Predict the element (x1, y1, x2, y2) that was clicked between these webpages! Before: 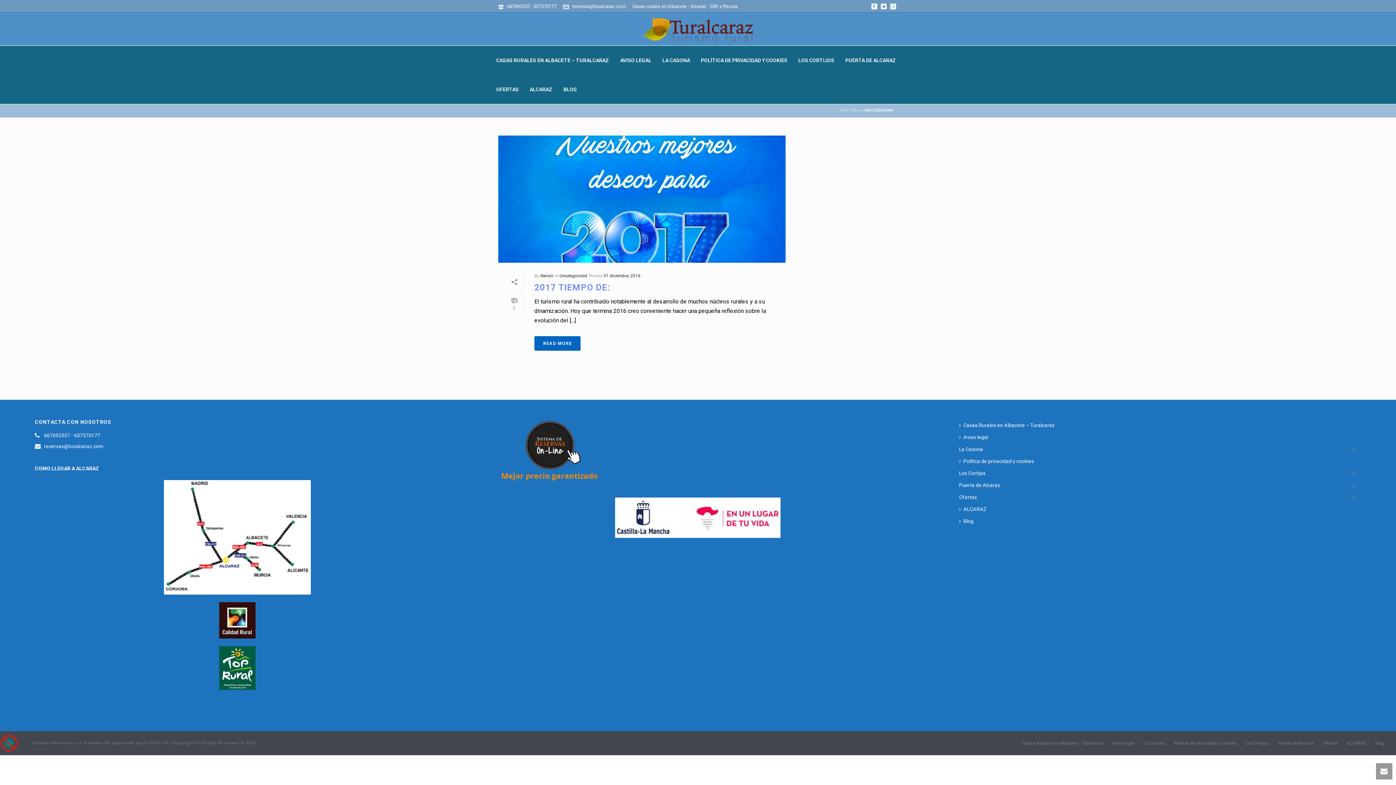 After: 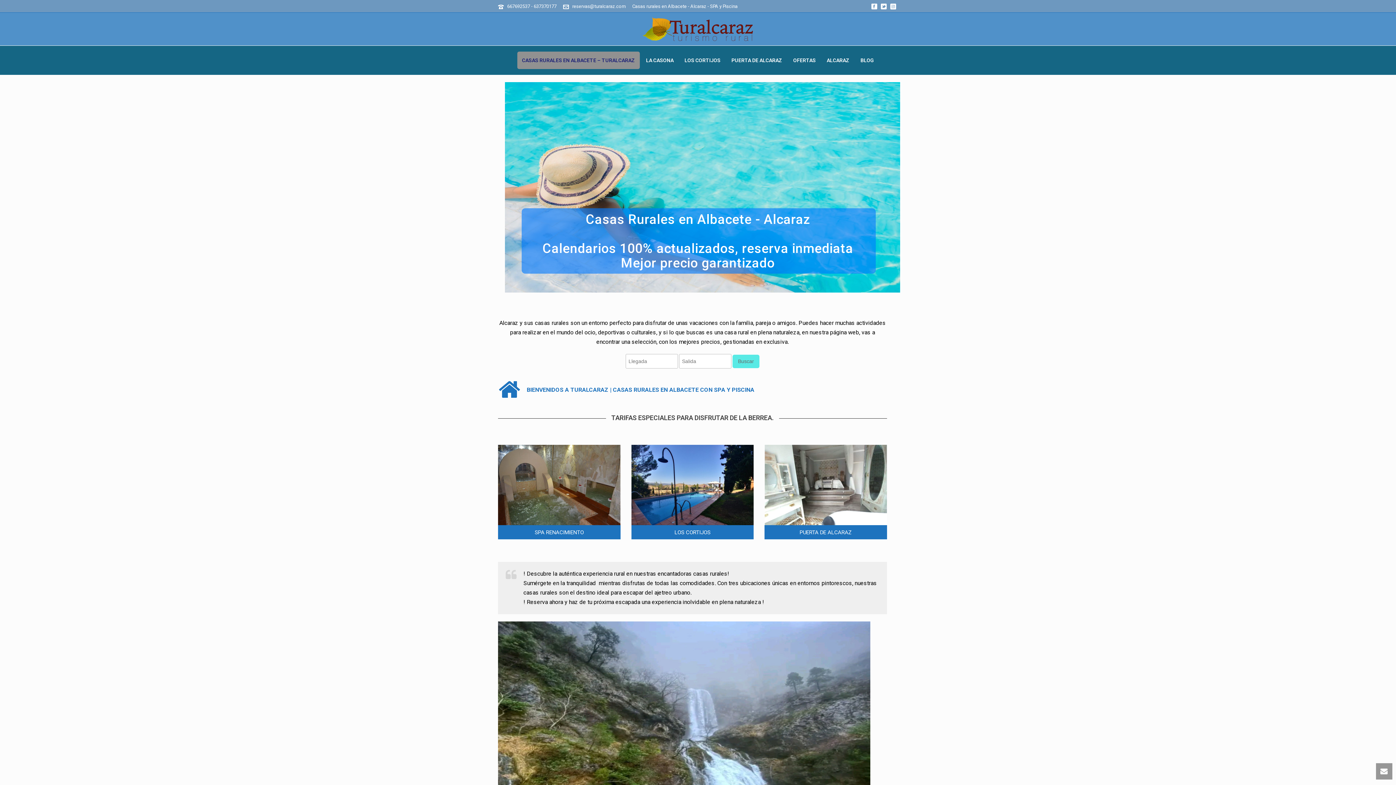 Action: label: Casas Rurales en Albacete – Turalcaraz bbox: (957, 419, 1060, 431)